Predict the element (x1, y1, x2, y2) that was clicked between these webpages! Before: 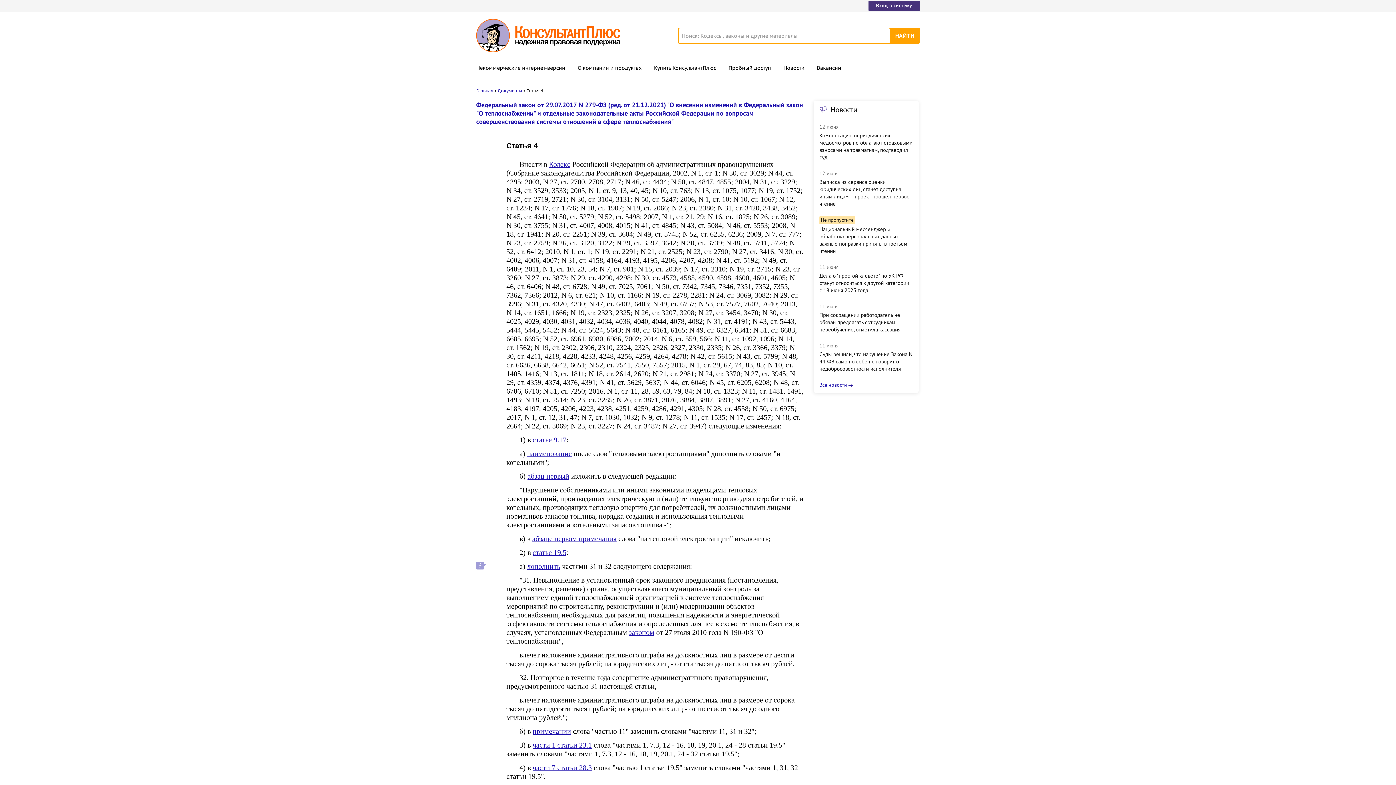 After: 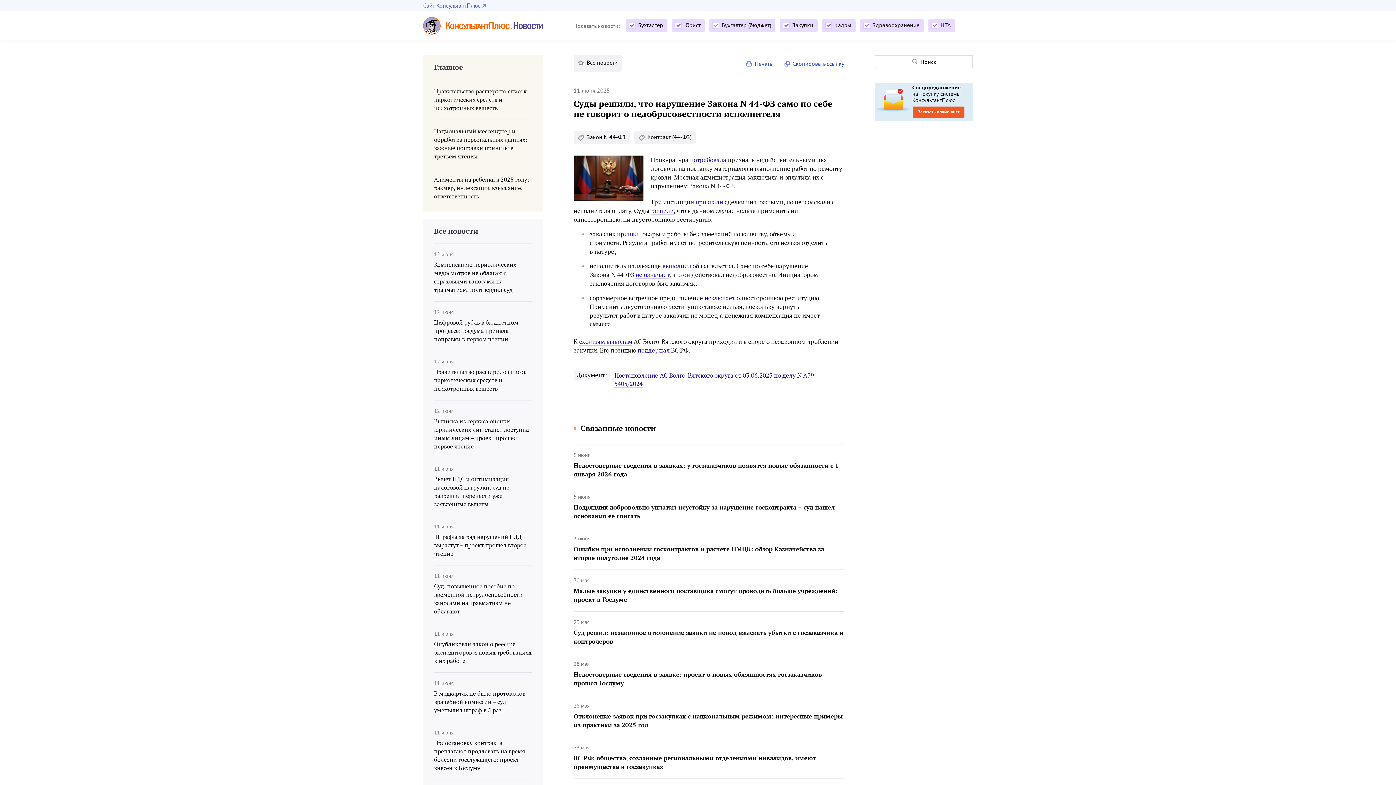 Action: bbox: (819, 350, 913, 372) label: Суды решили, что нарушение Закона N 44-ФЗ само по себе не говорит о недобросовестности исполнителя